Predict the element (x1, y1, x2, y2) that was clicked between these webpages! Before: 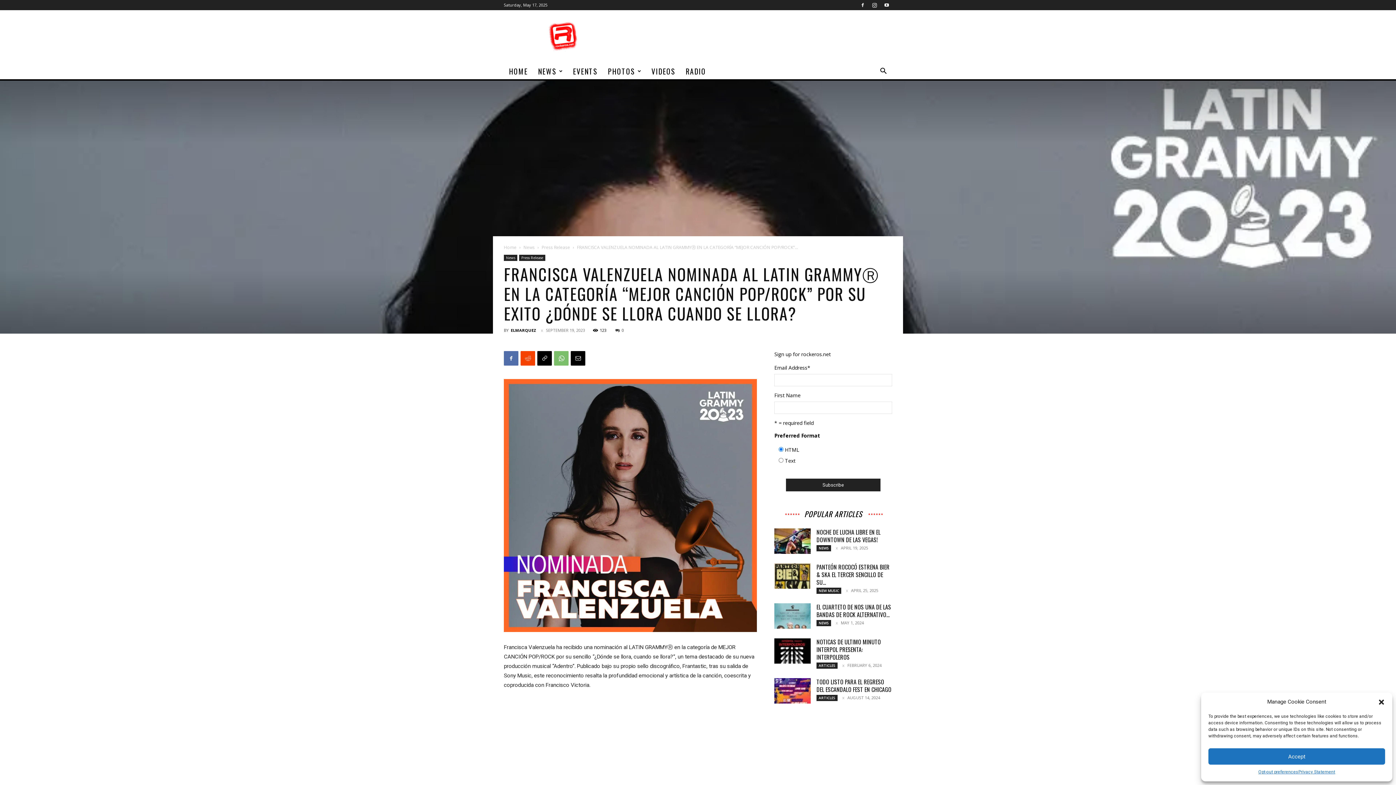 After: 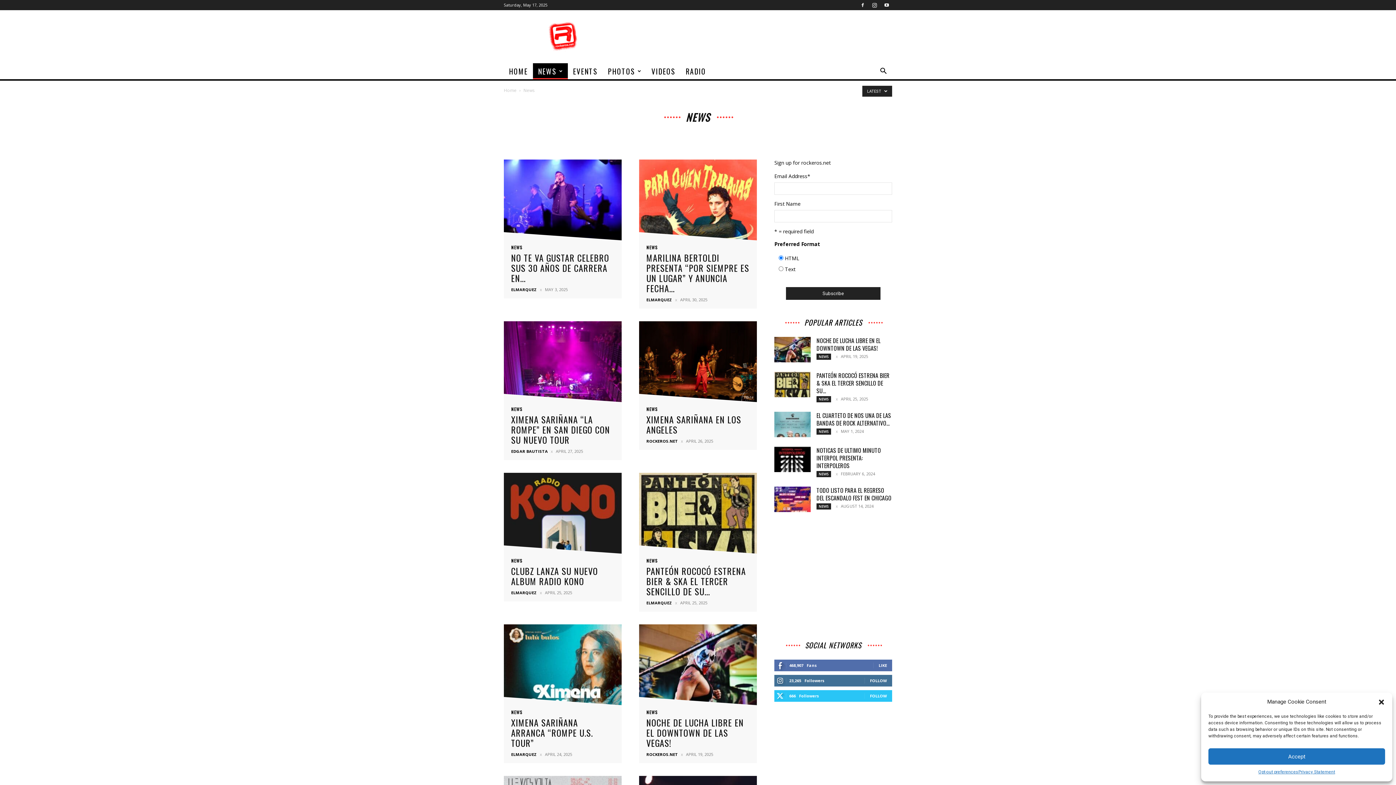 Action: label: News bbox: (523, 244, 534, 250)